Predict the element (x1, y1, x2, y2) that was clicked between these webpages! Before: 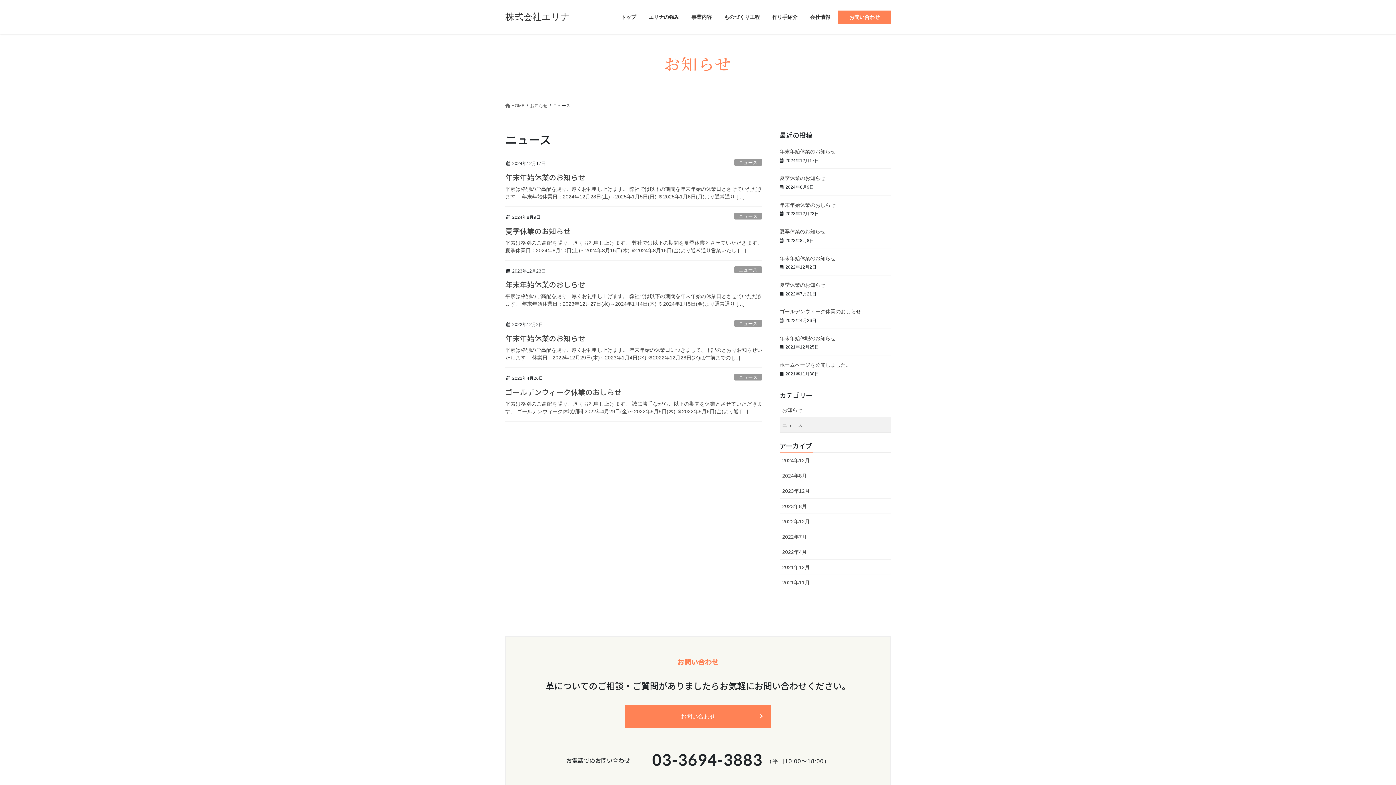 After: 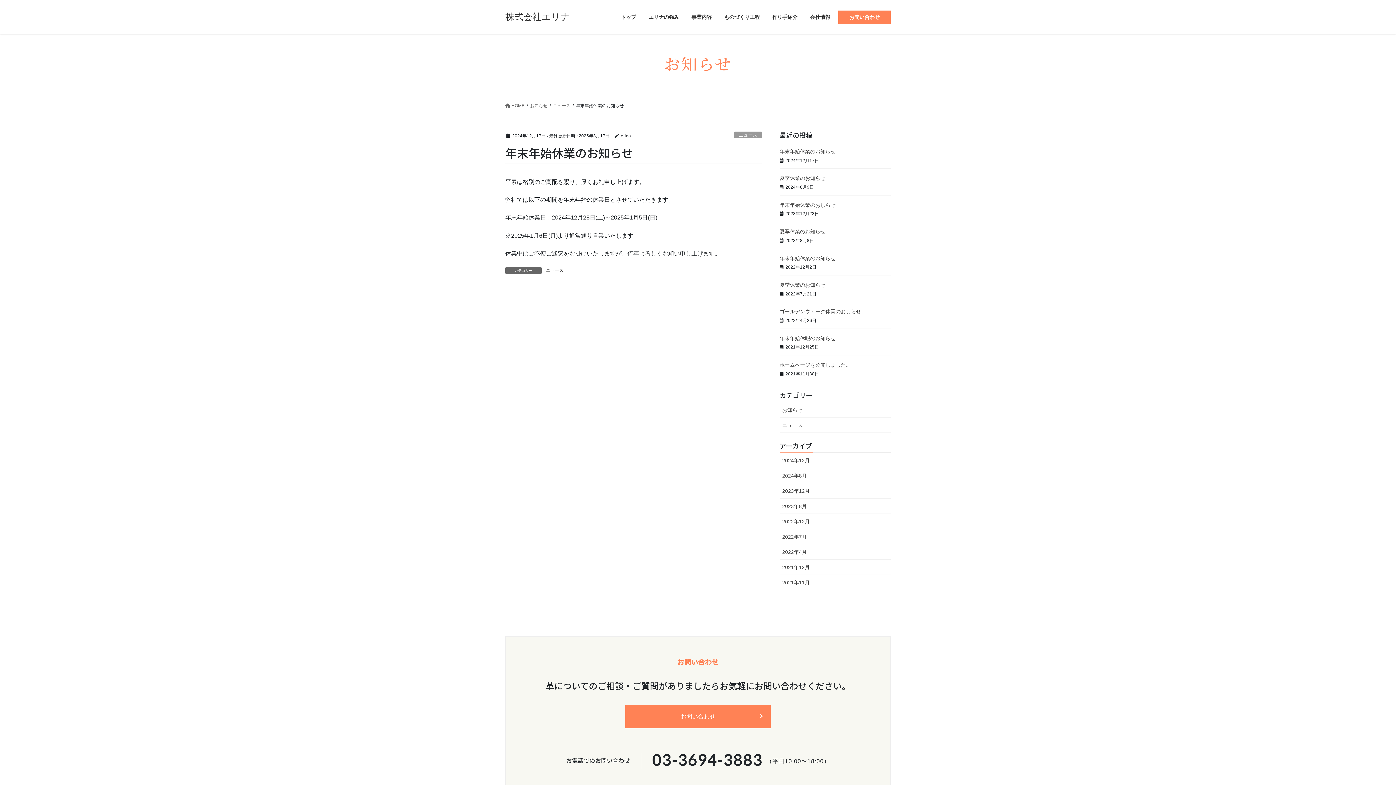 Action: bbox: (505, 171, 585, 182) label: 年末年始休業のお知らせ